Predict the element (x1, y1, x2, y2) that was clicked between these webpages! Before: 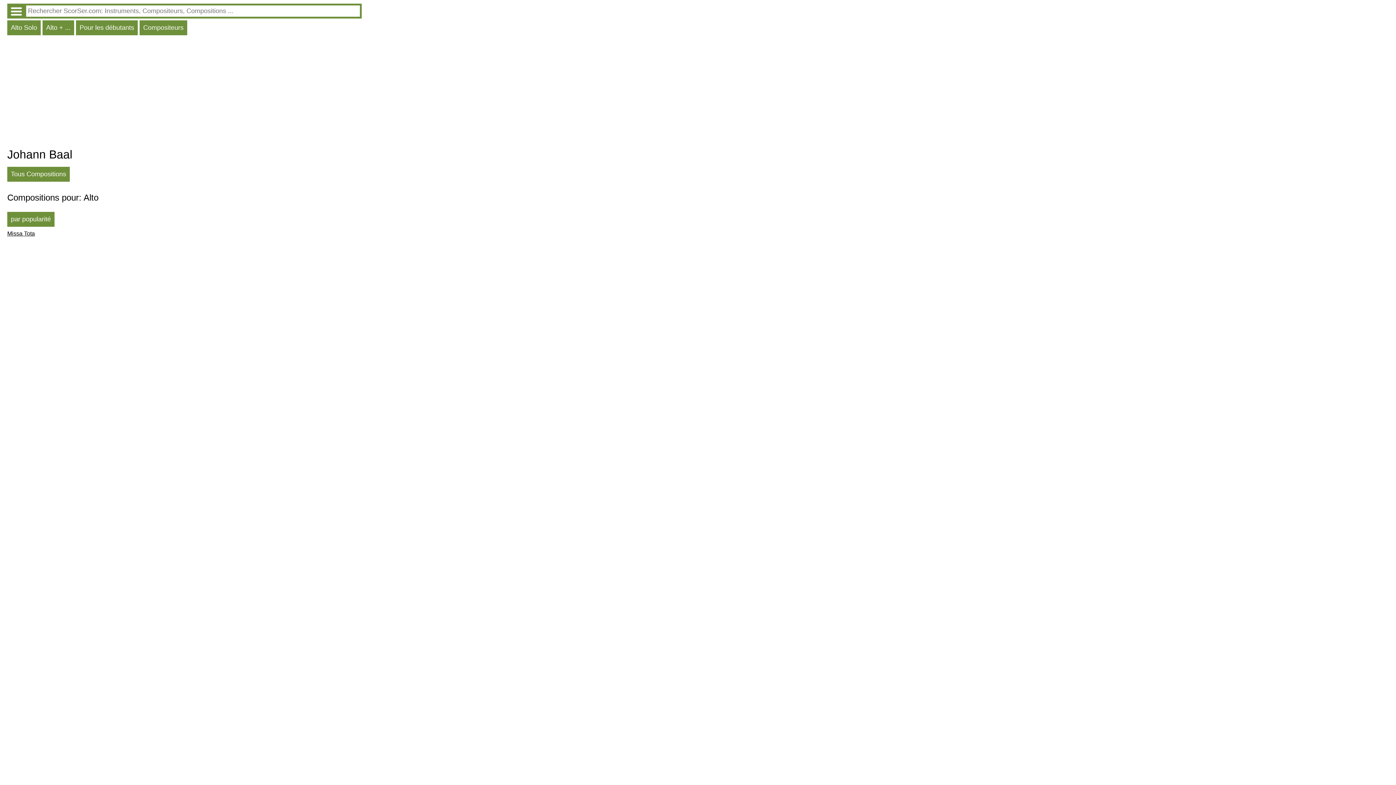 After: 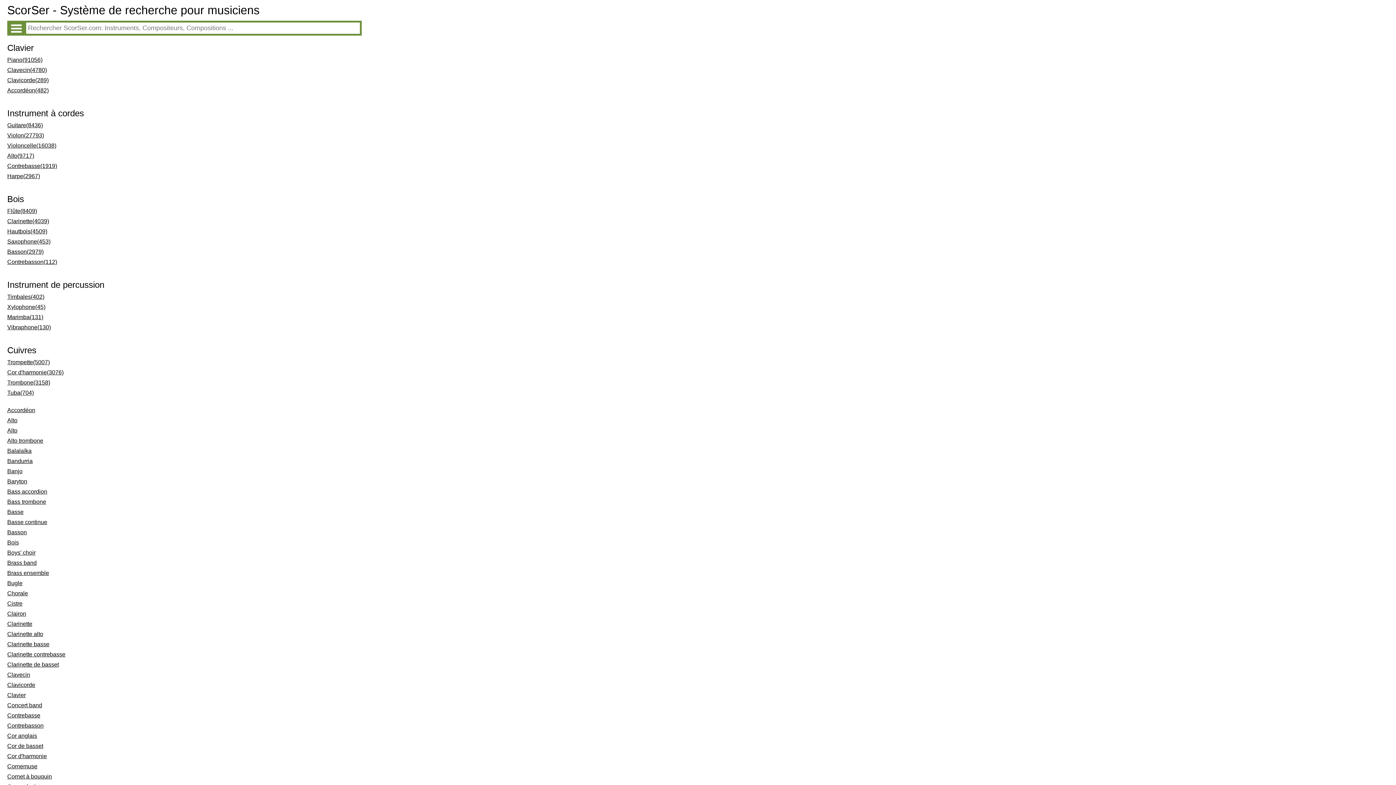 Action: bbox: (9, 5, 23, 17)